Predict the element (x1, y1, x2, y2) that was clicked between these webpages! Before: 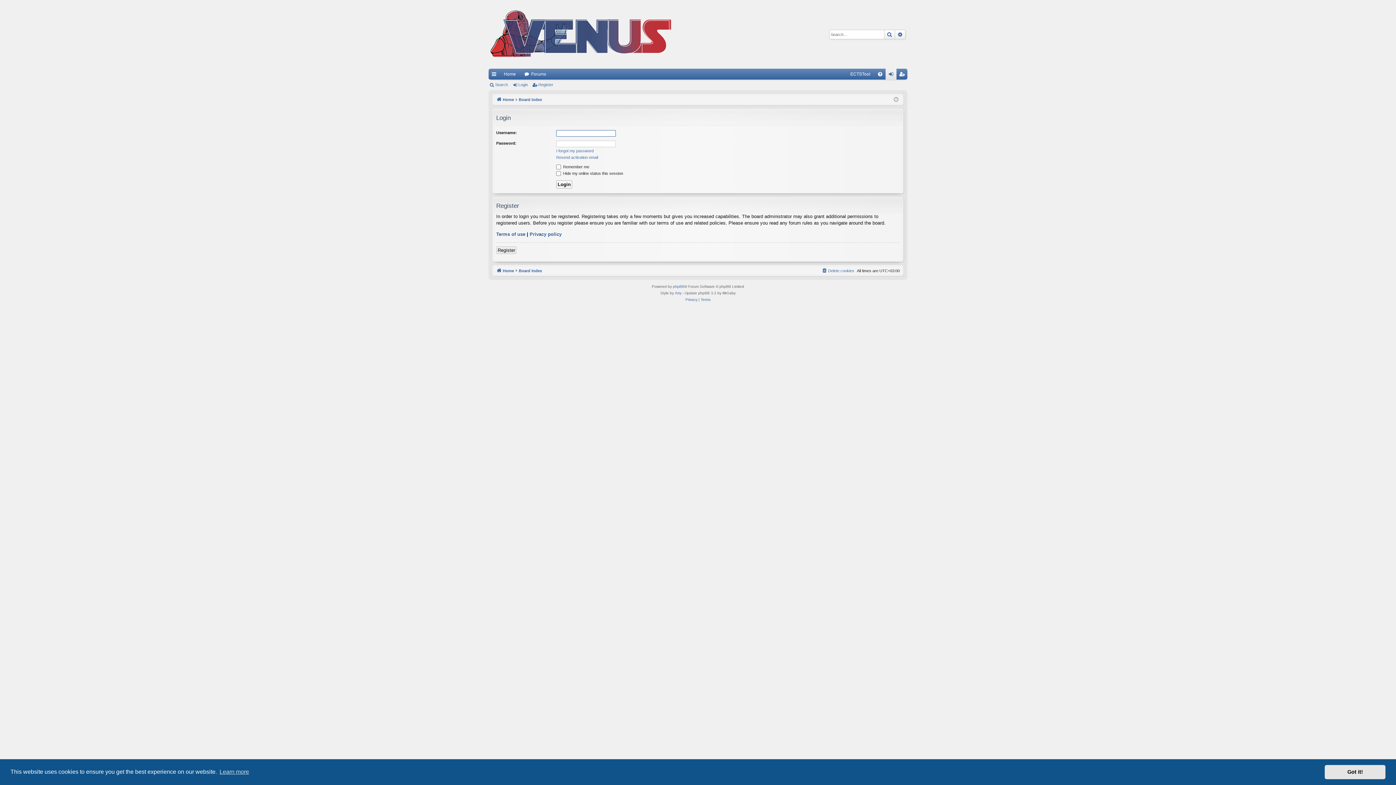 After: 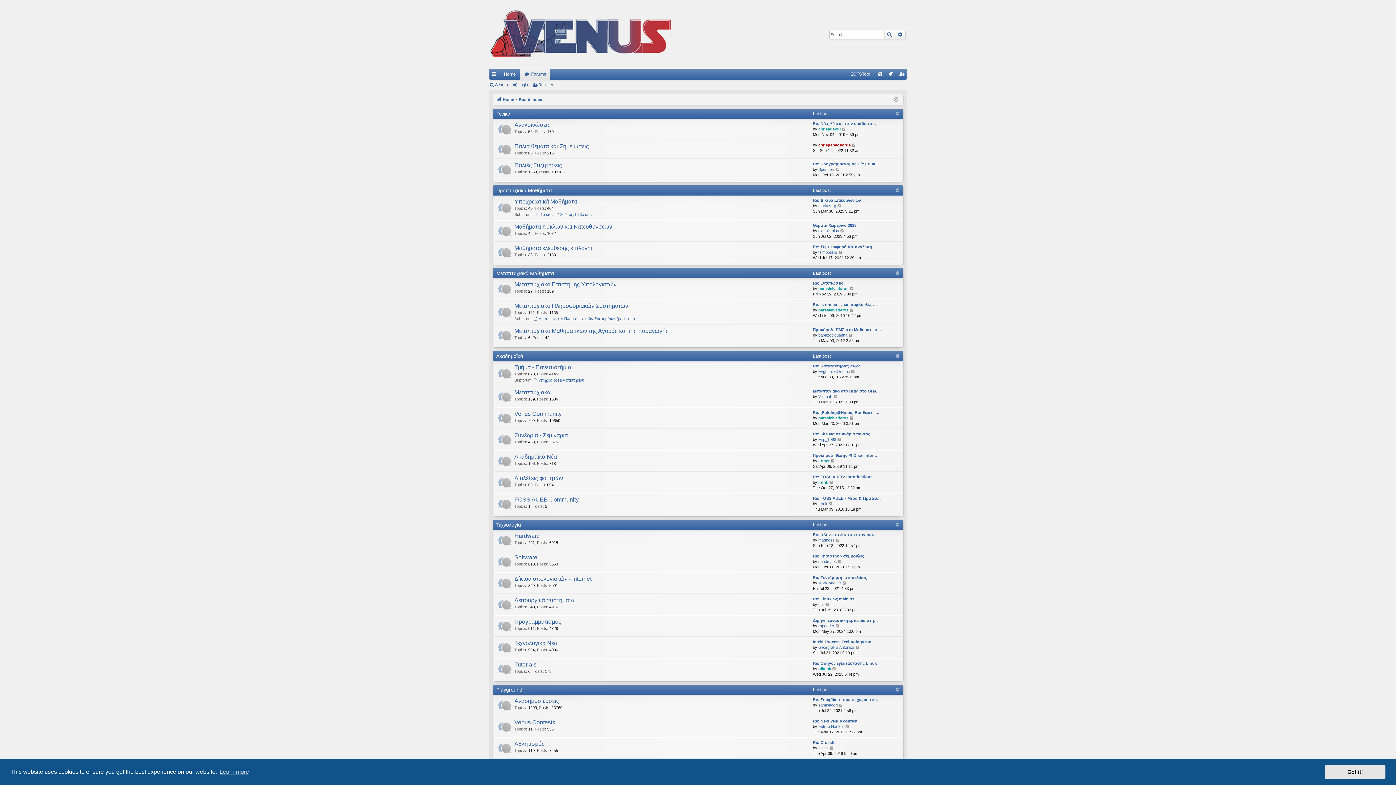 Action: label: Forums bbox: (520, 68, 550, 79)